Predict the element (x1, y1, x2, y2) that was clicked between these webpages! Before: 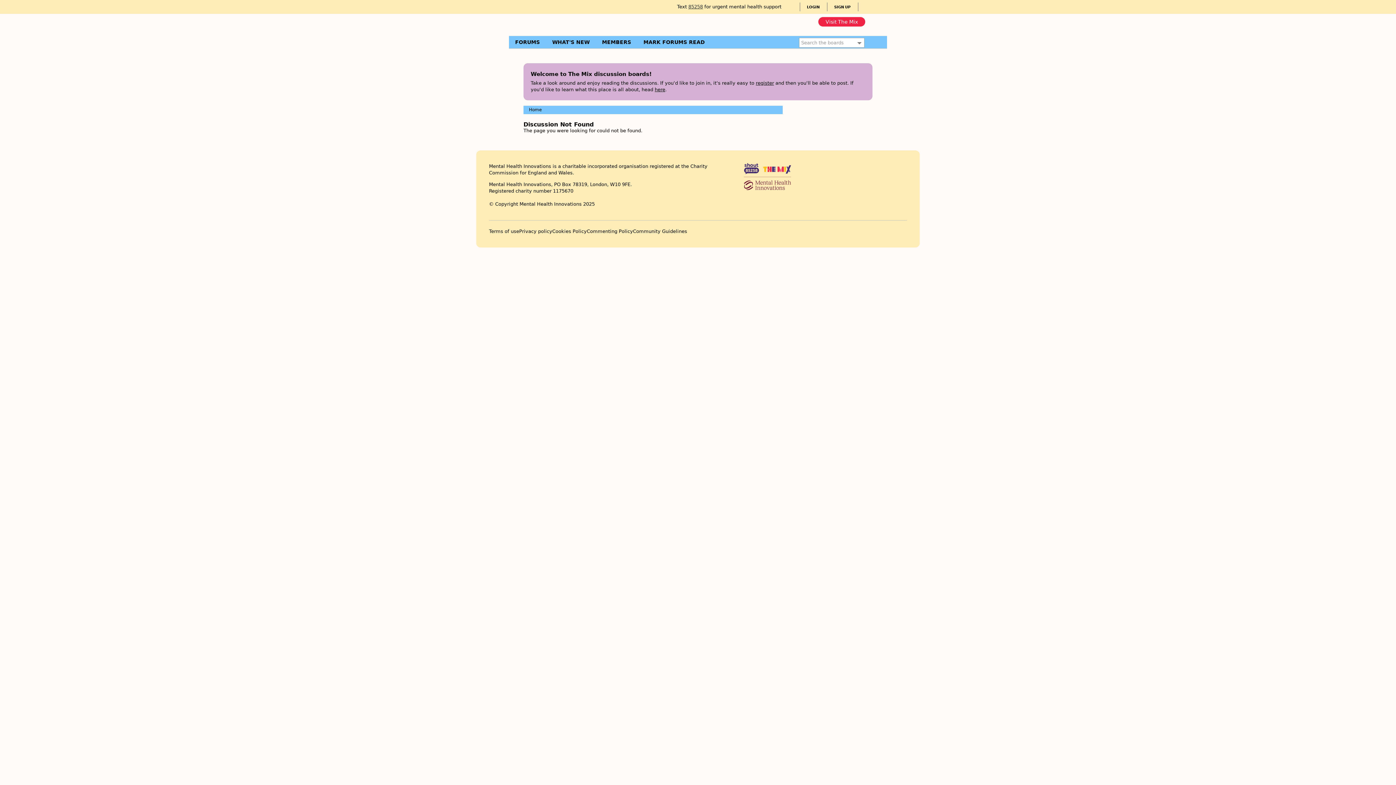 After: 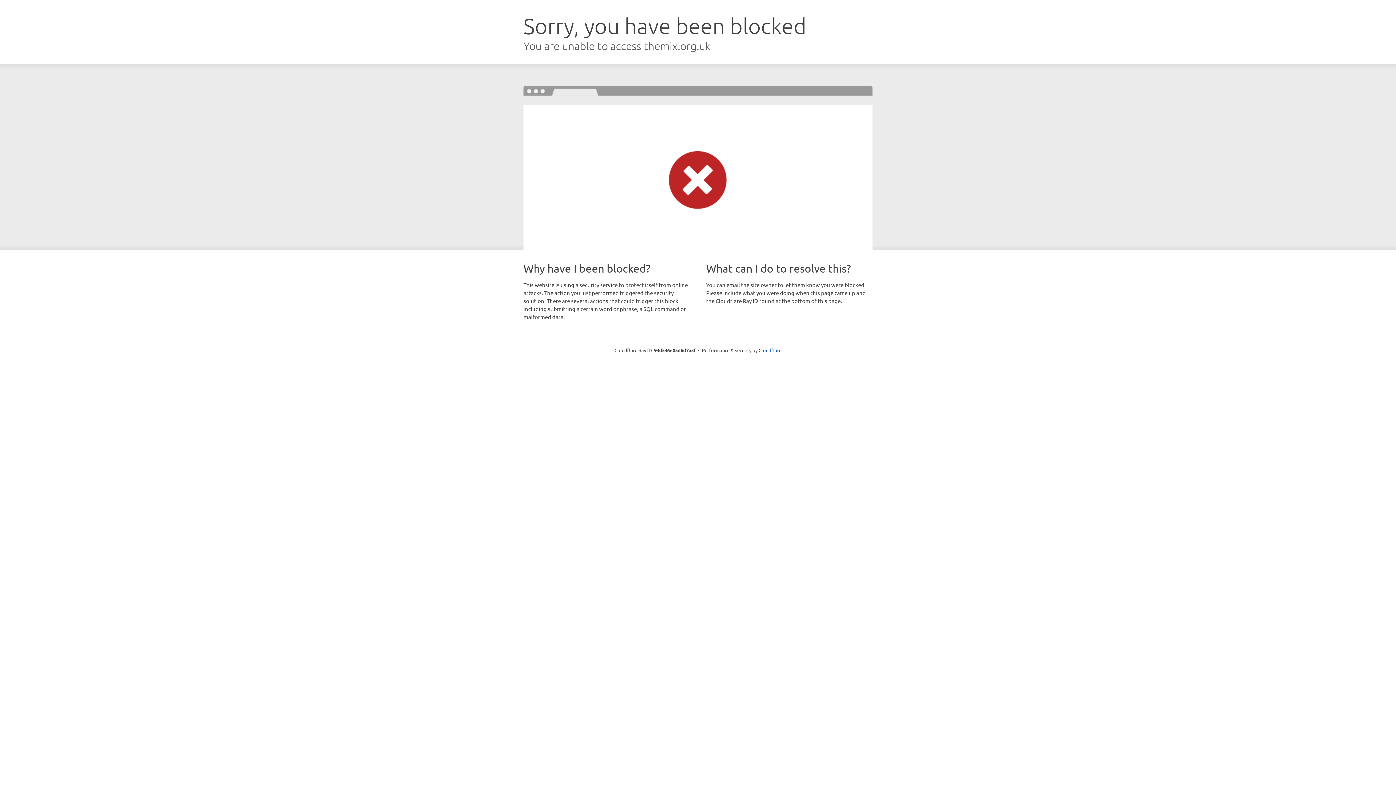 Action: bbox: (858, 0, 872, 13)